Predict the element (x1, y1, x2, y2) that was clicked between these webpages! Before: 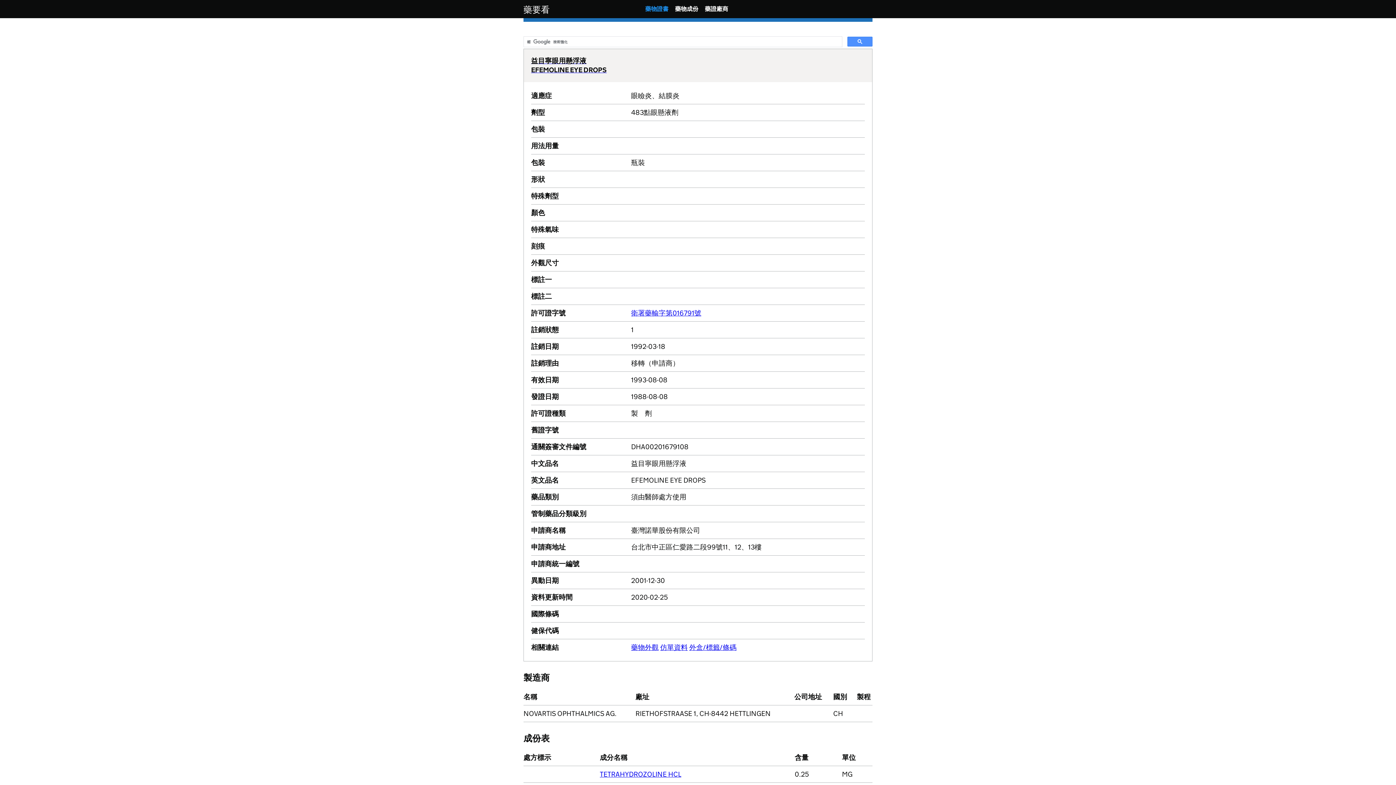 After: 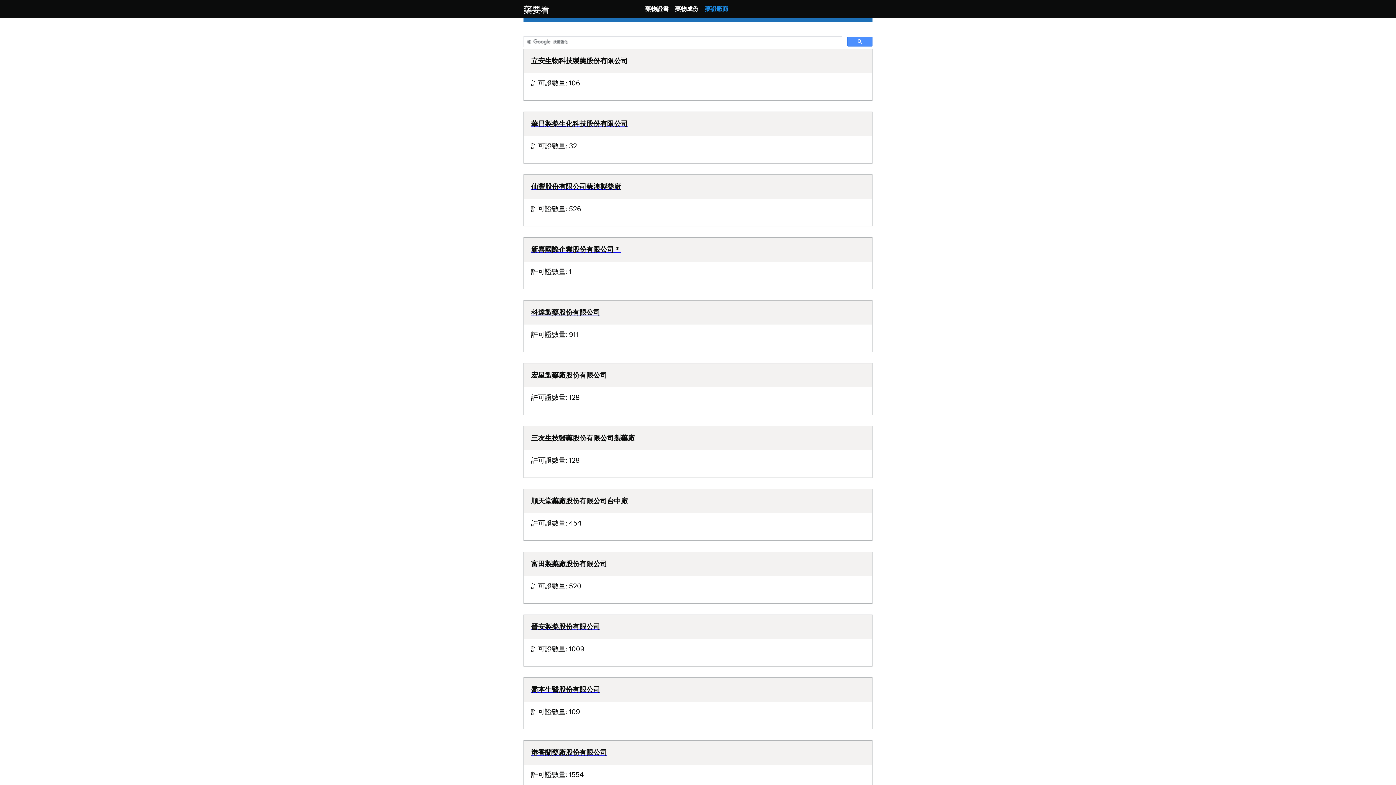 Action: bbox: (705, 5, 728, 12) label: 藥證廠商